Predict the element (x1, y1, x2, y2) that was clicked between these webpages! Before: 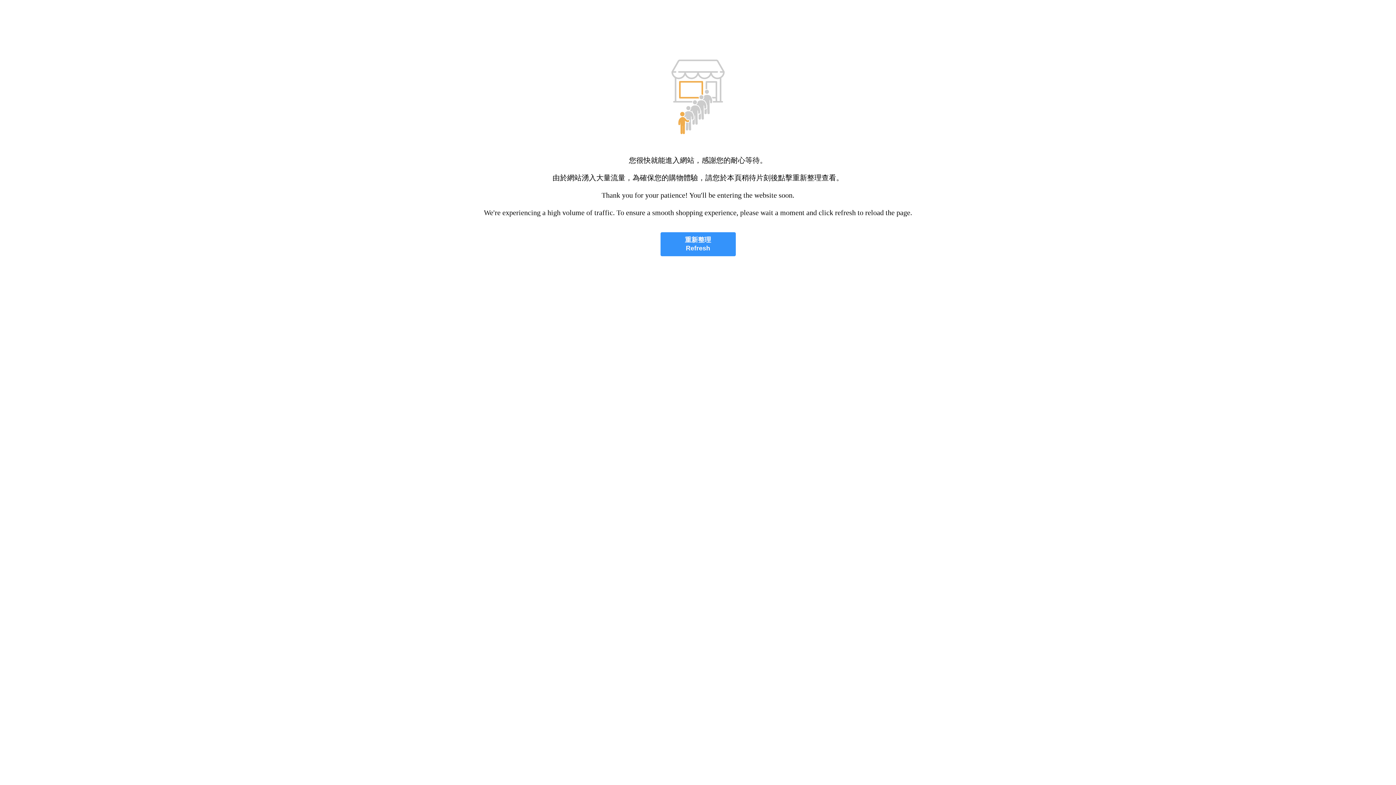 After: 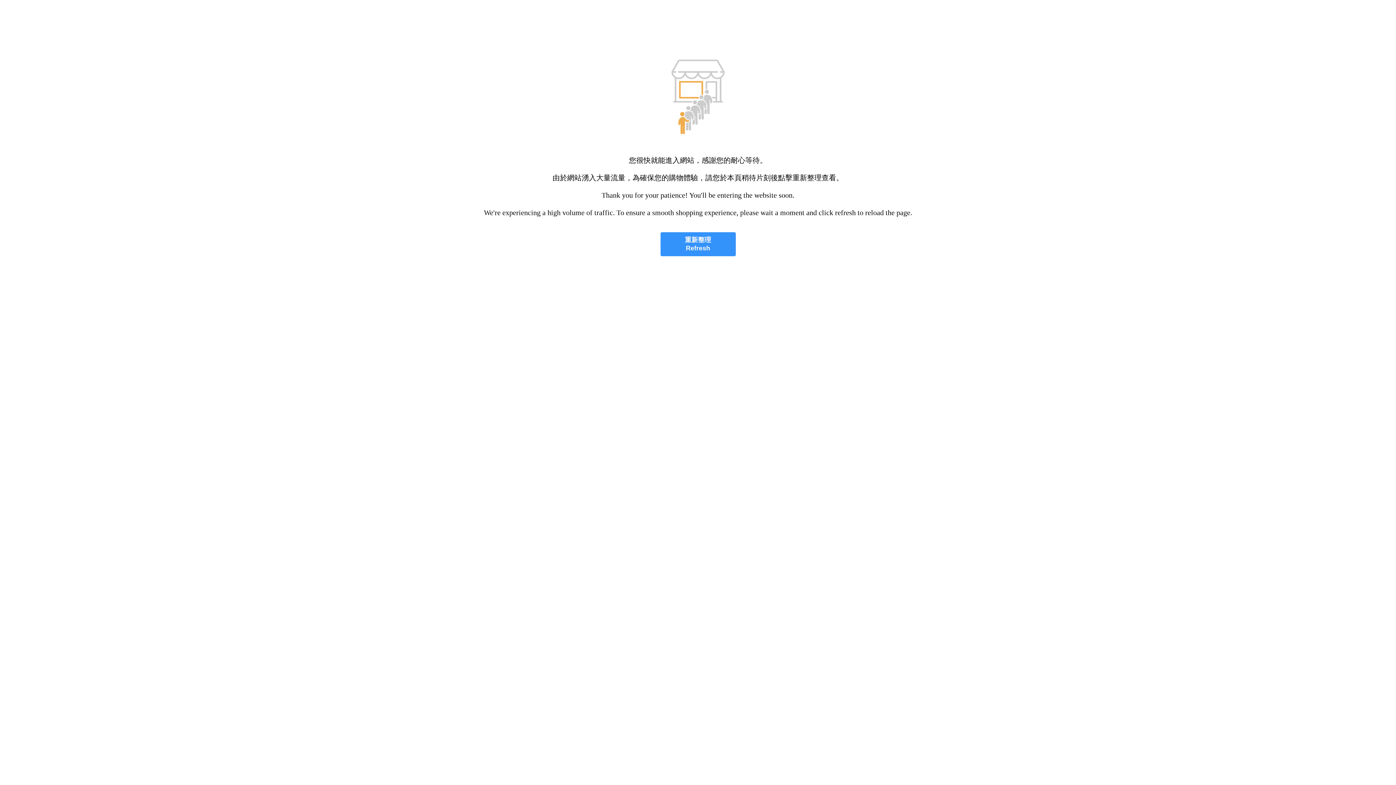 Action: label: 重新整理
Refresh bbox: (660, 232, 735, 256)